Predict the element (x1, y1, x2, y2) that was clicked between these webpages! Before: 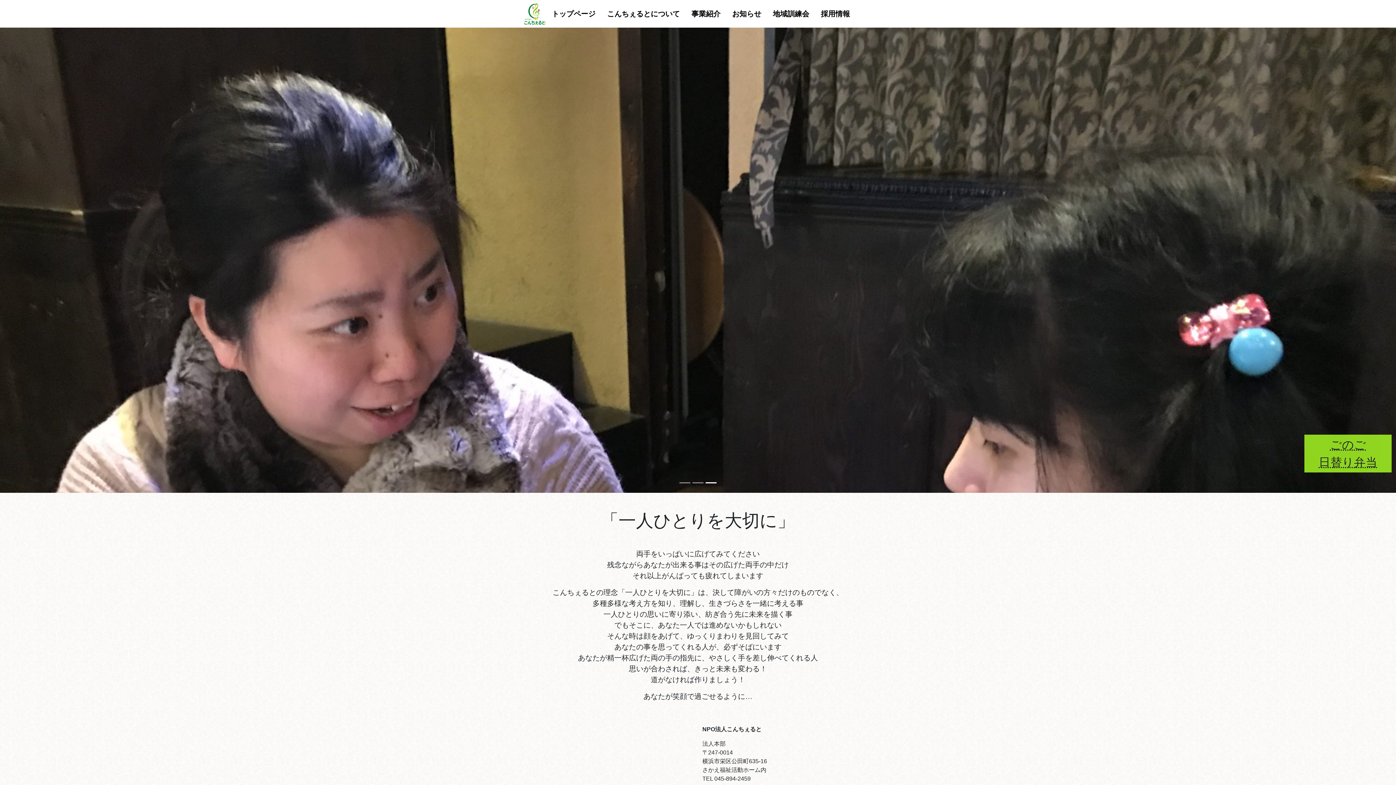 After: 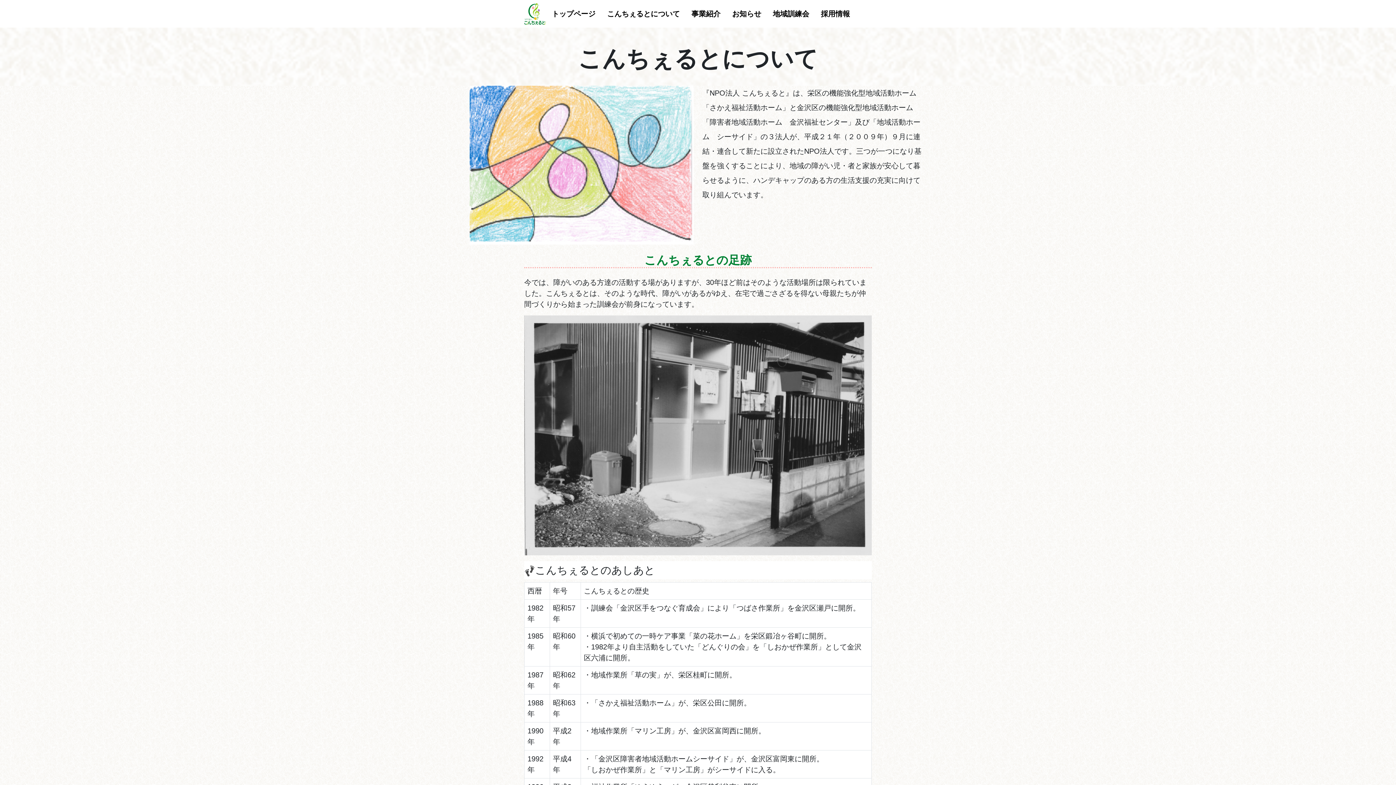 Action: label: こんちぇるとについて bbox: (601, 5, 685, 22)